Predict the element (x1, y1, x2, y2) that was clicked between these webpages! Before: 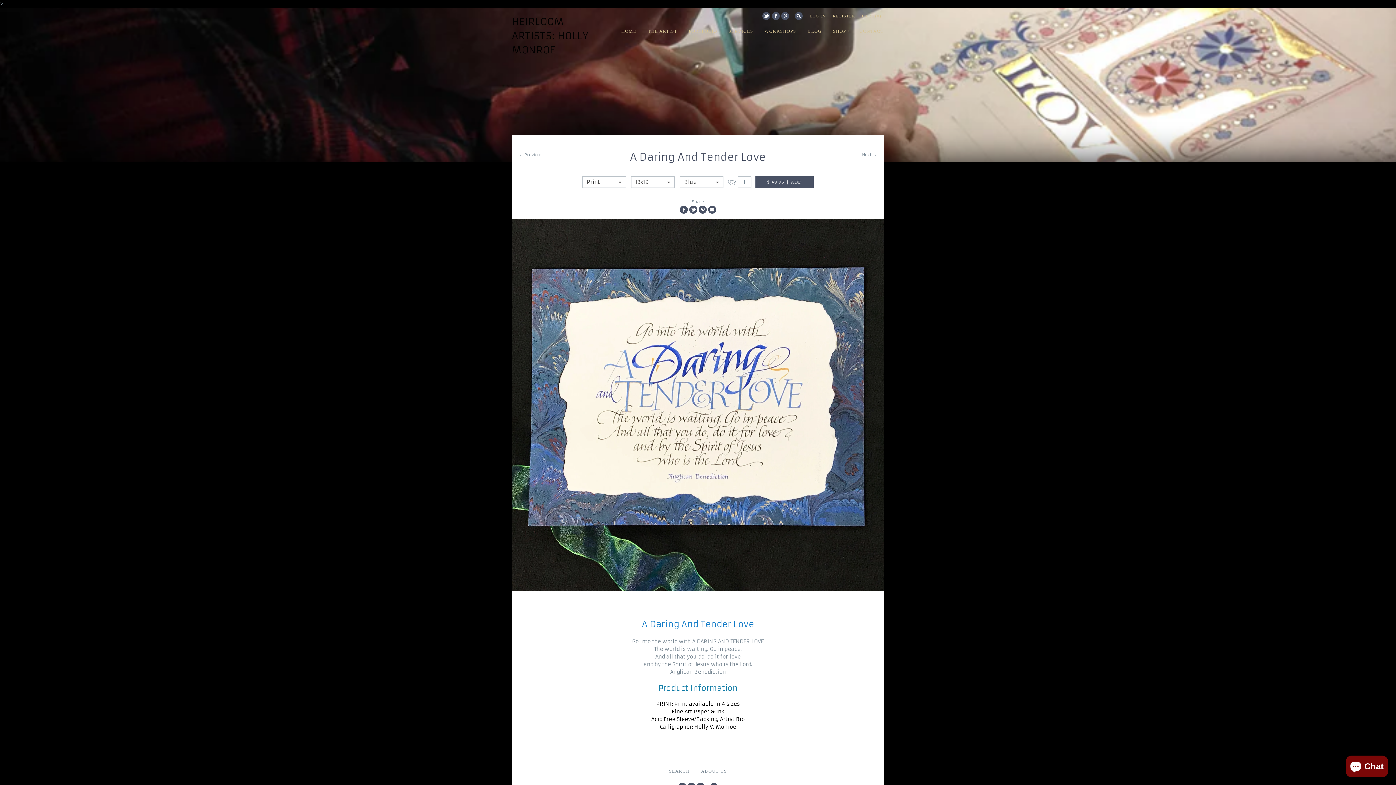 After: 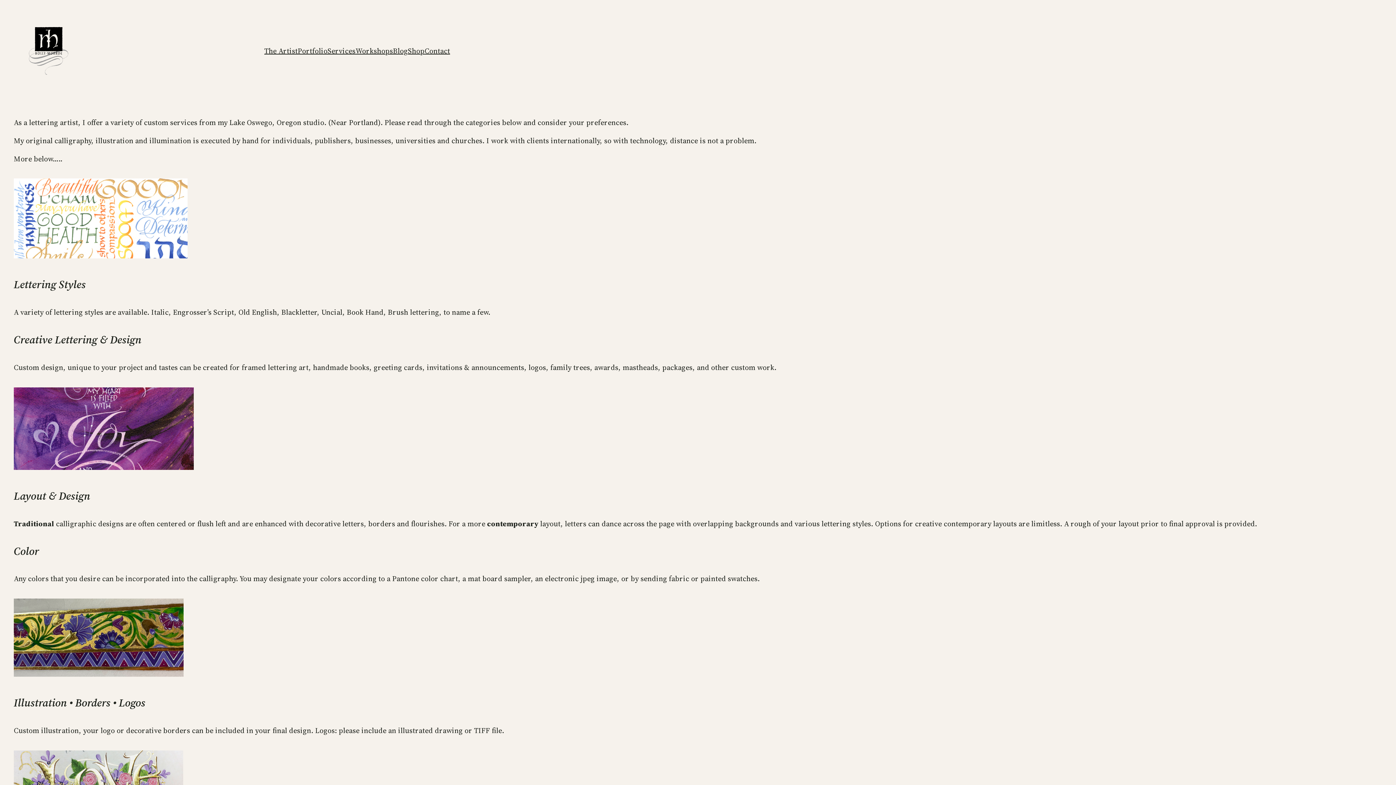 Action: label: SERVICES bbox: (723, 24, 758, 38)